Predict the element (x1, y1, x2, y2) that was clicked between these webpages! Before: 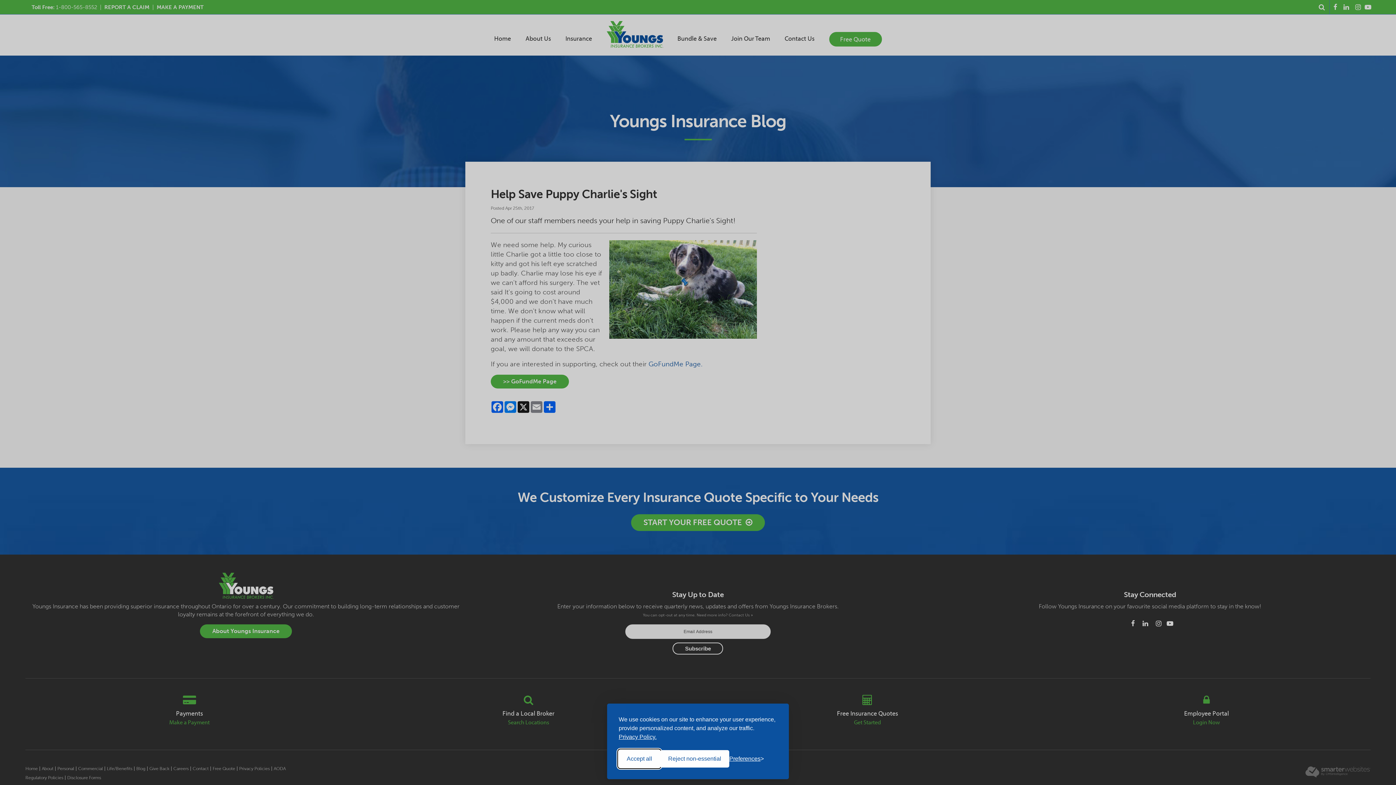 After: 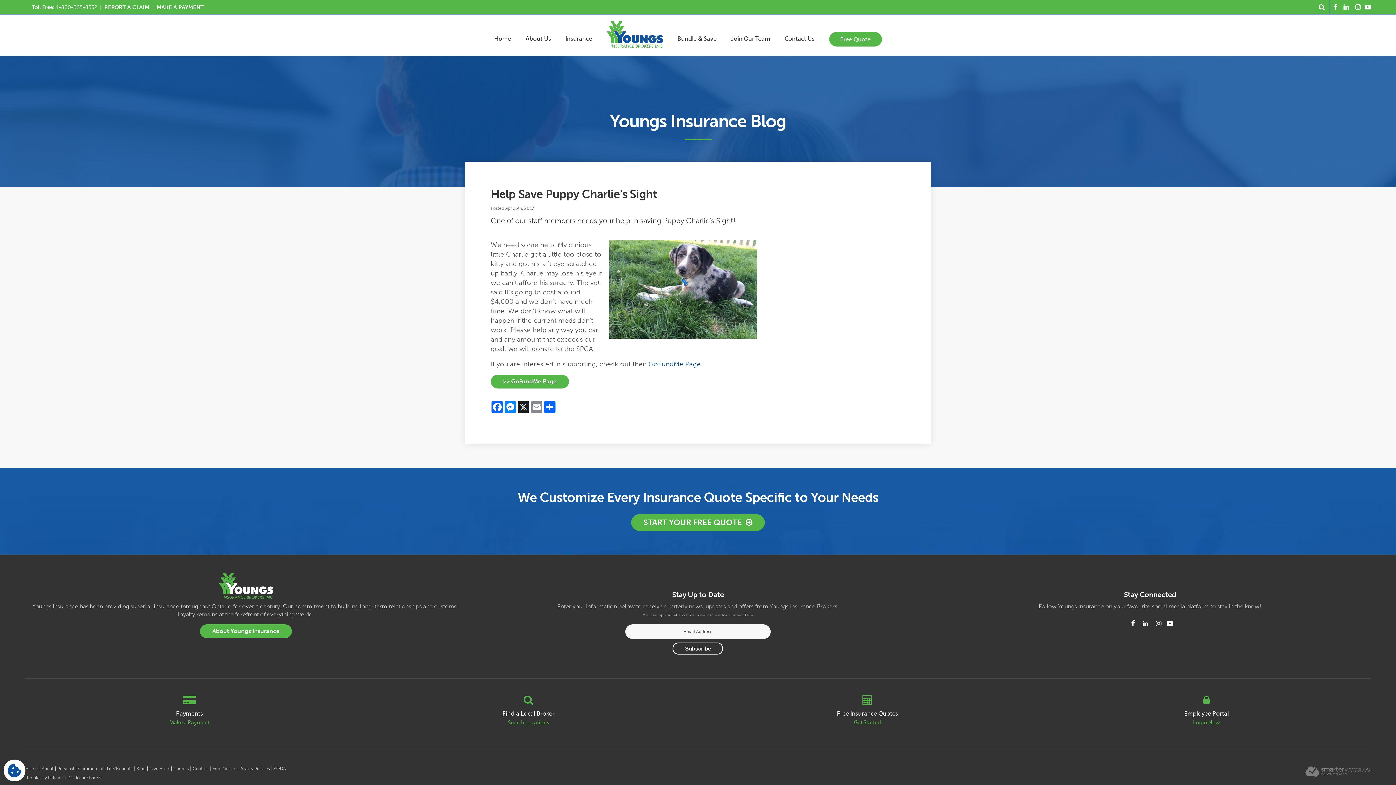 Action: label: Reject non-essential bbox: (660, 750, 729, 768)